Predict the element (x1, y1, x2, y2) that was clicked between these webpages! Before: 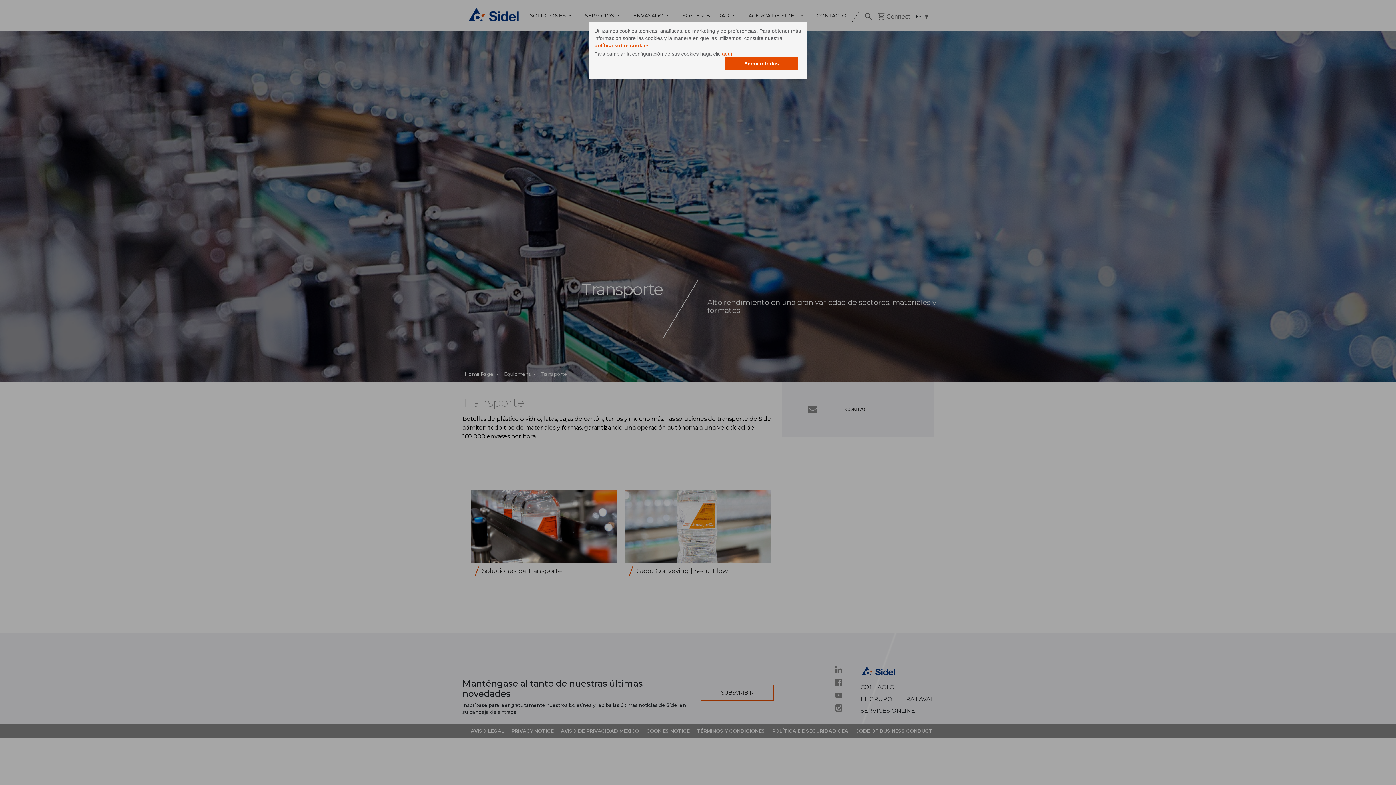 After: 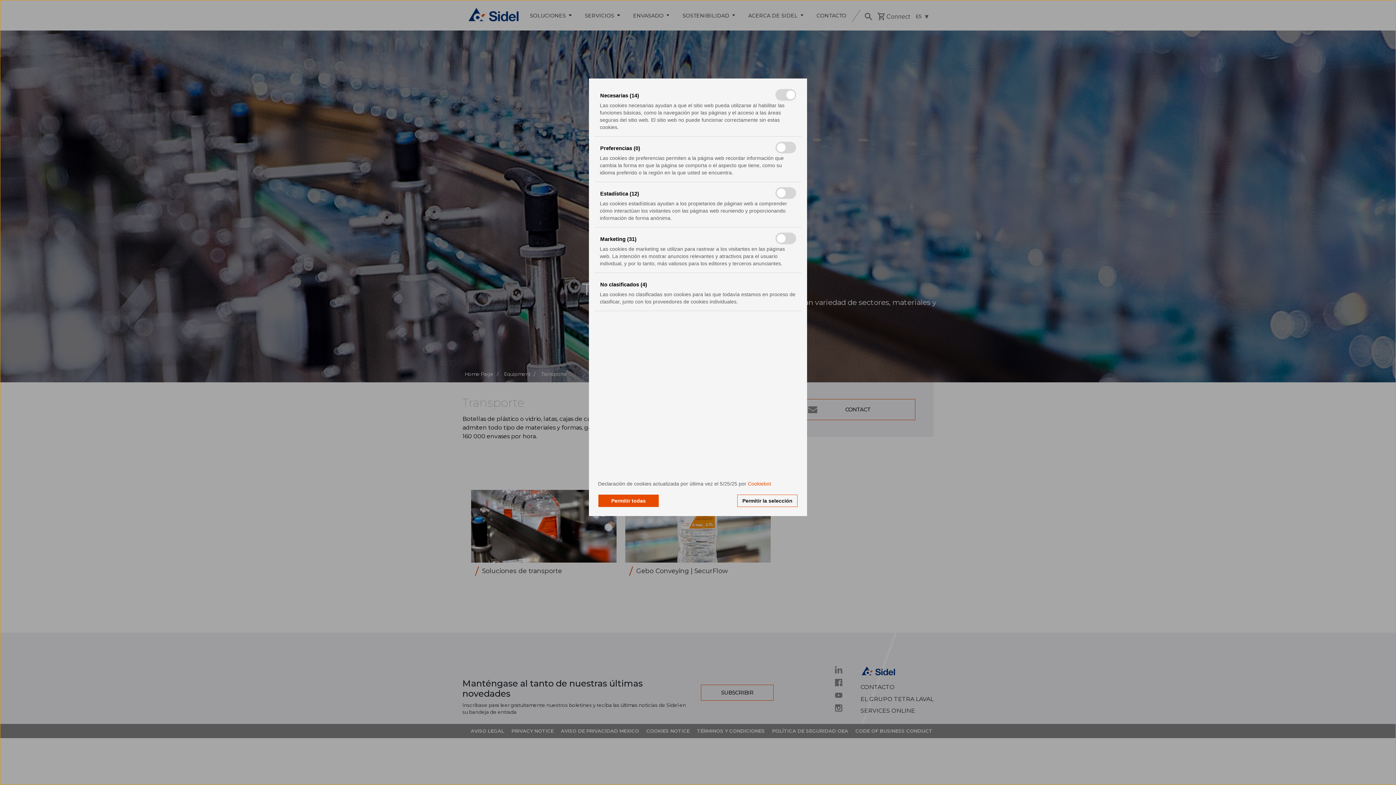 Action: label: aquí bbox: (722, 50, 732, 56)